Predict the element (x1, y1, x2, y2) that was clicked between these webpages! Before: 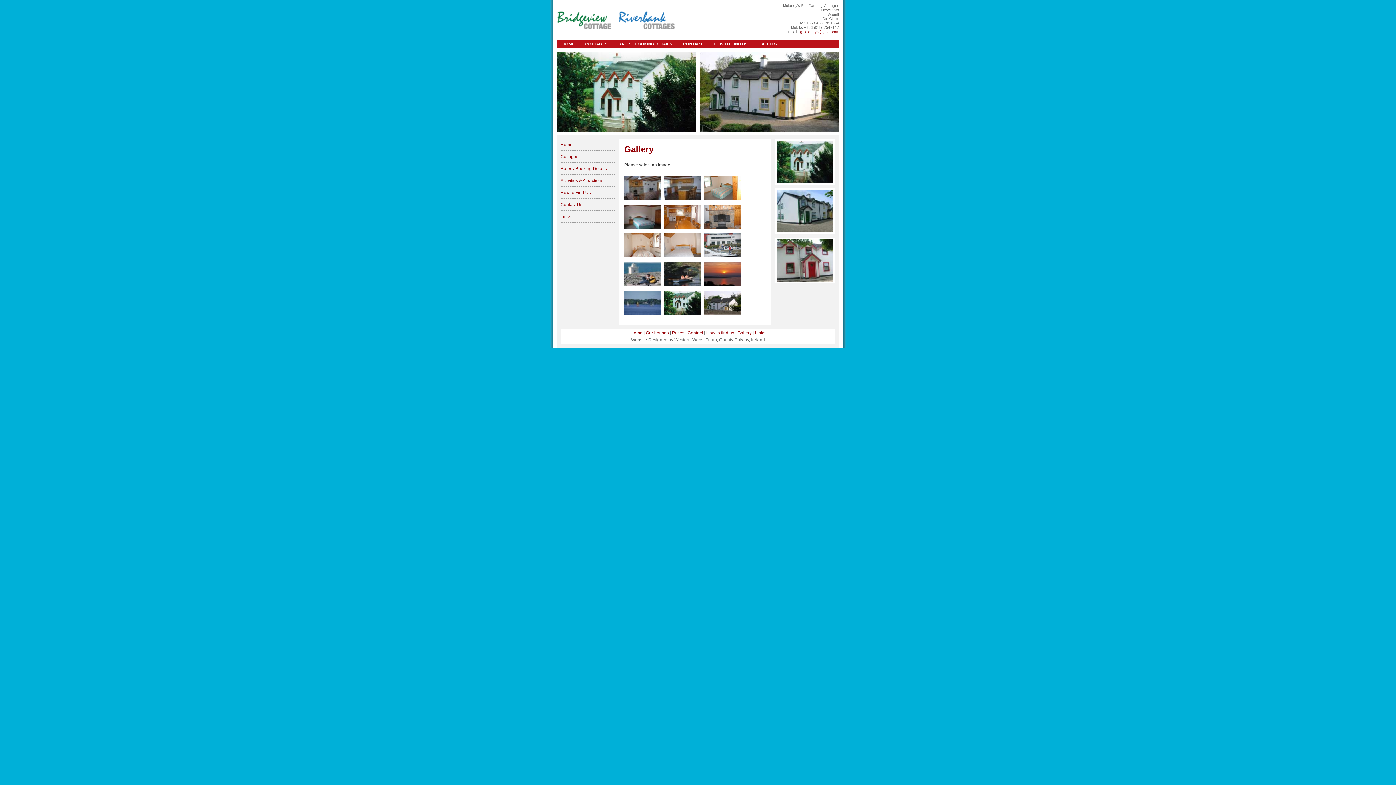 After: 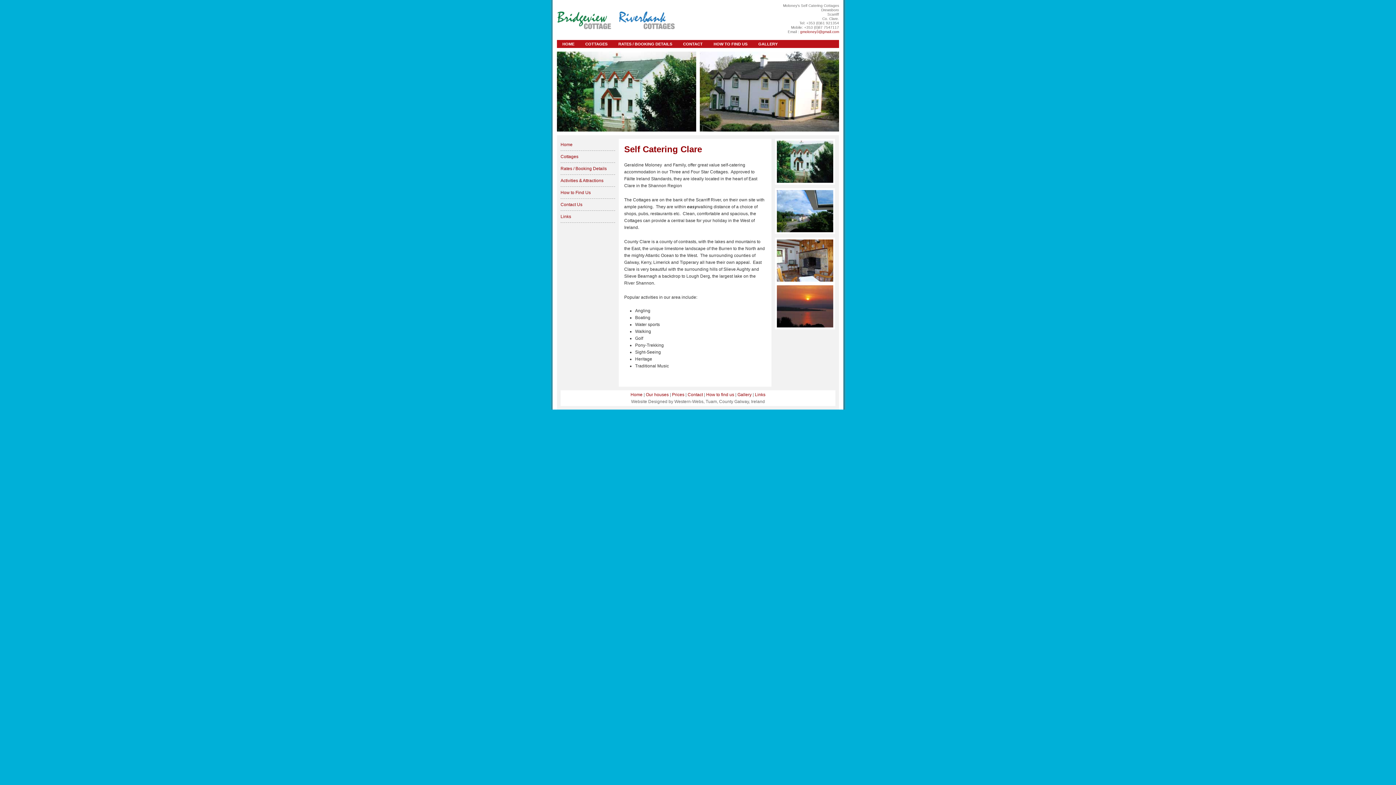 Action: bbox: (630, 330, 642, 335) label: Home